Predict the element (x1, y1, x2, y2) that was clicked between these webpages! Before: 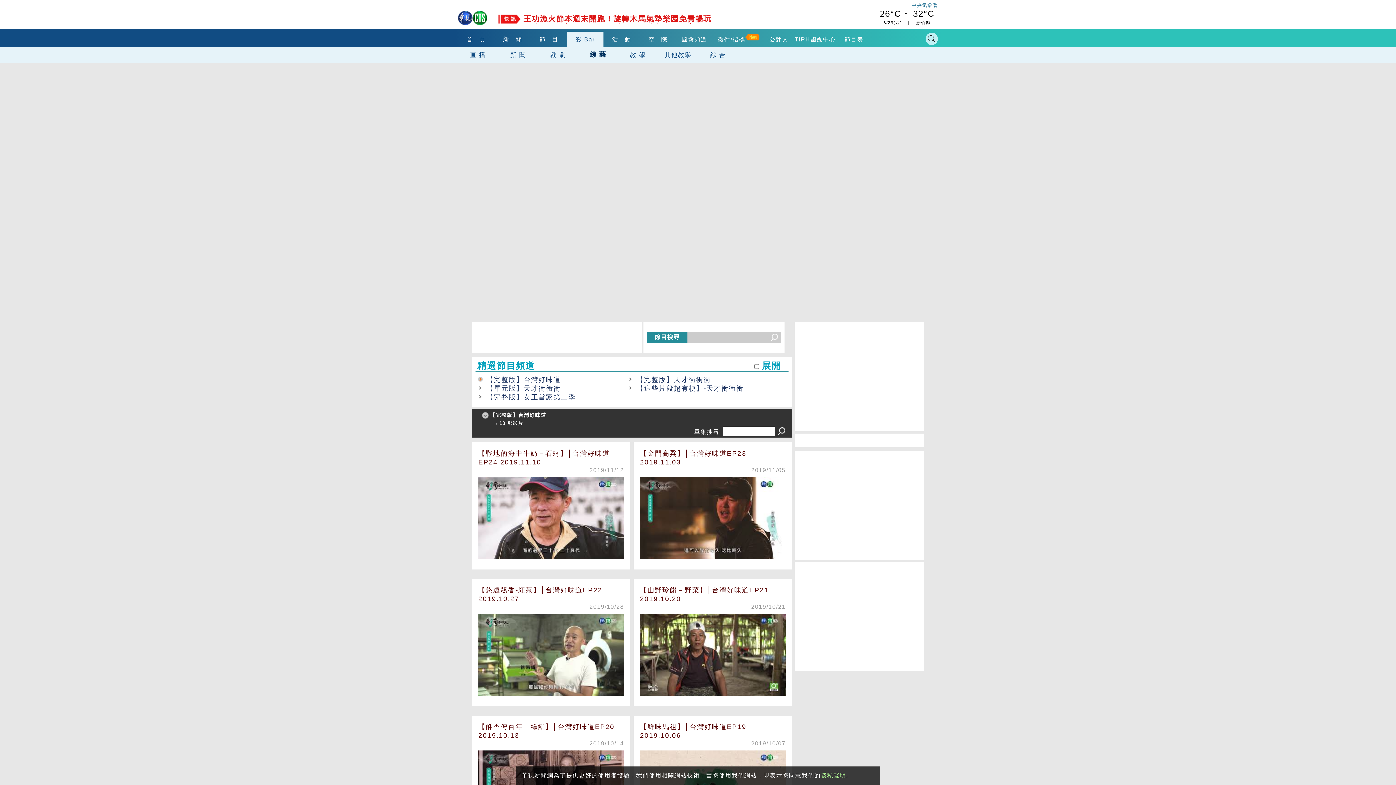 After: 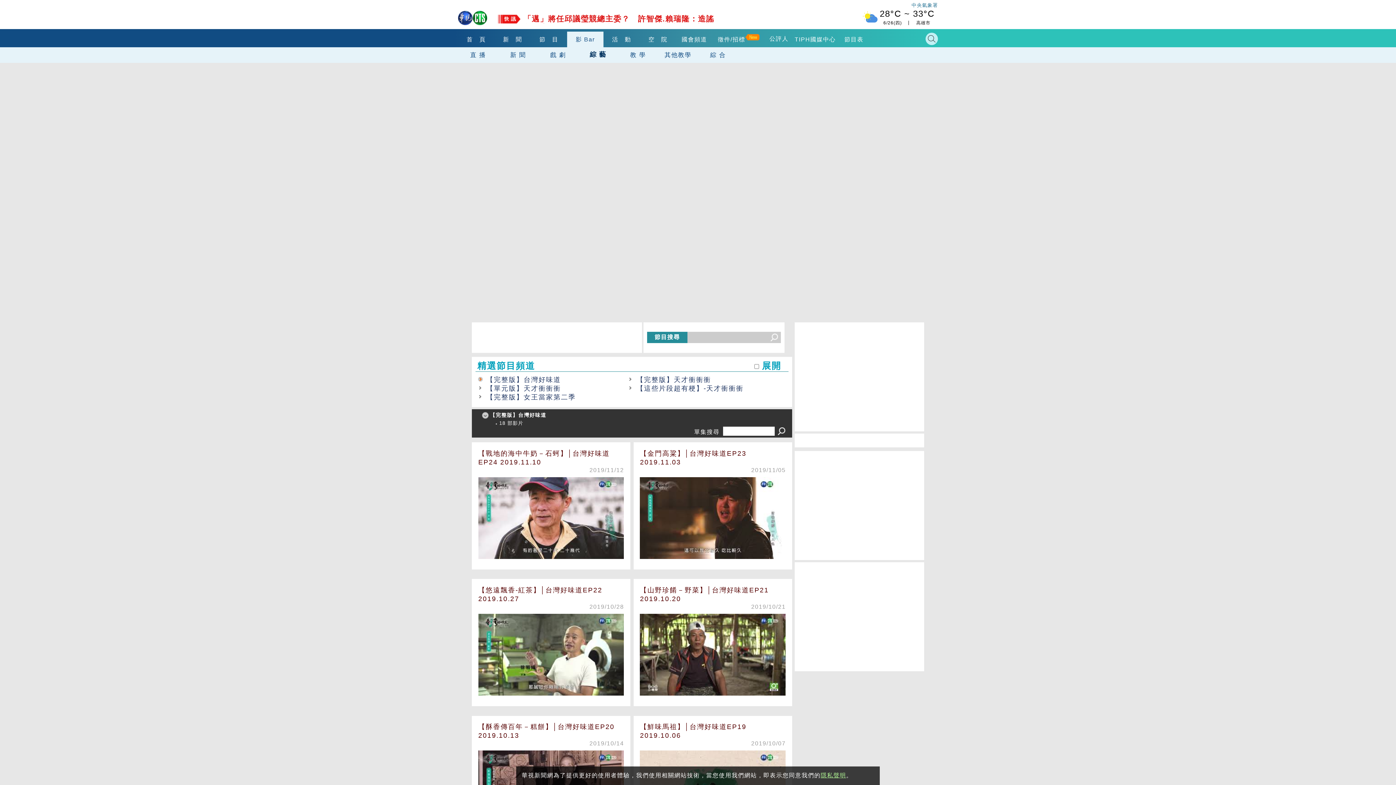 Action: label: 公評人 bbox: (759, 31, 788, 47)